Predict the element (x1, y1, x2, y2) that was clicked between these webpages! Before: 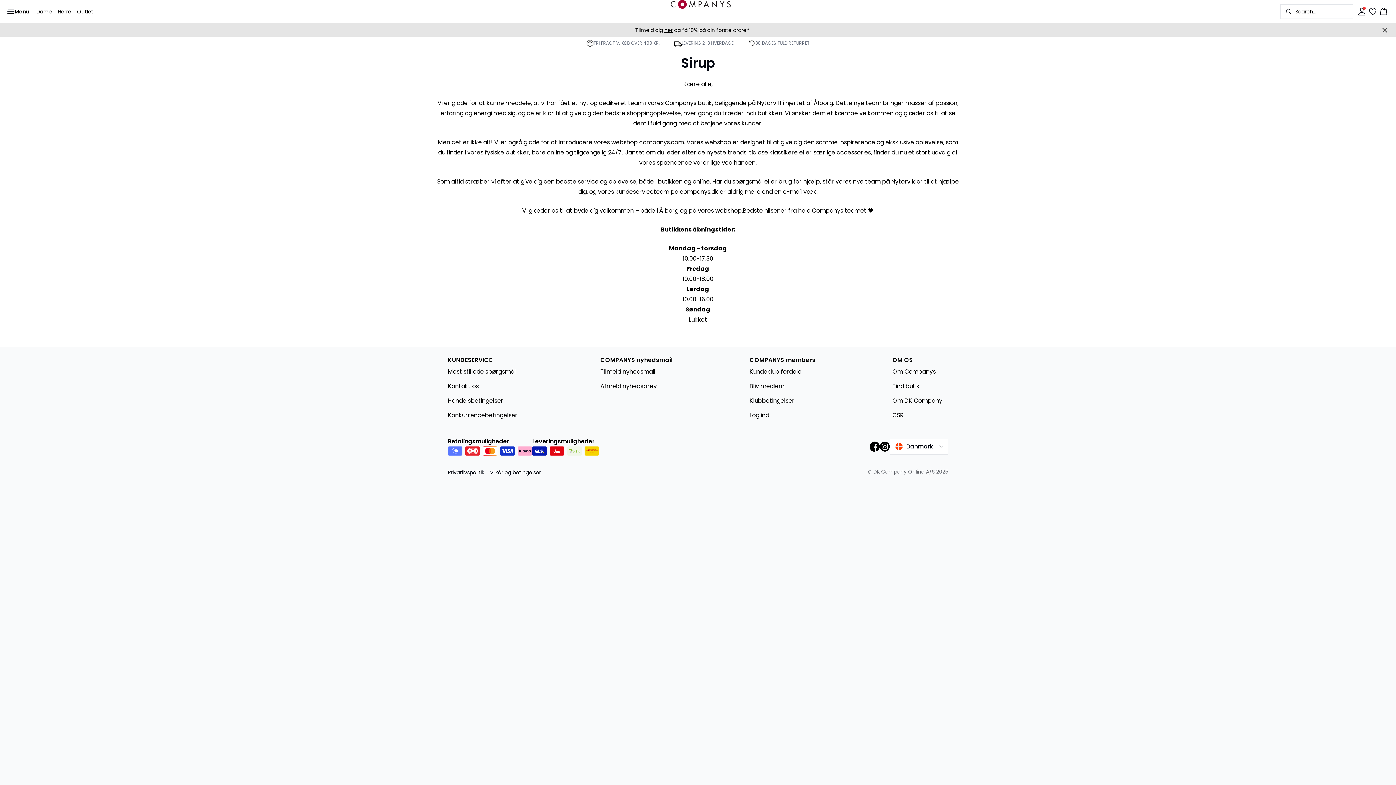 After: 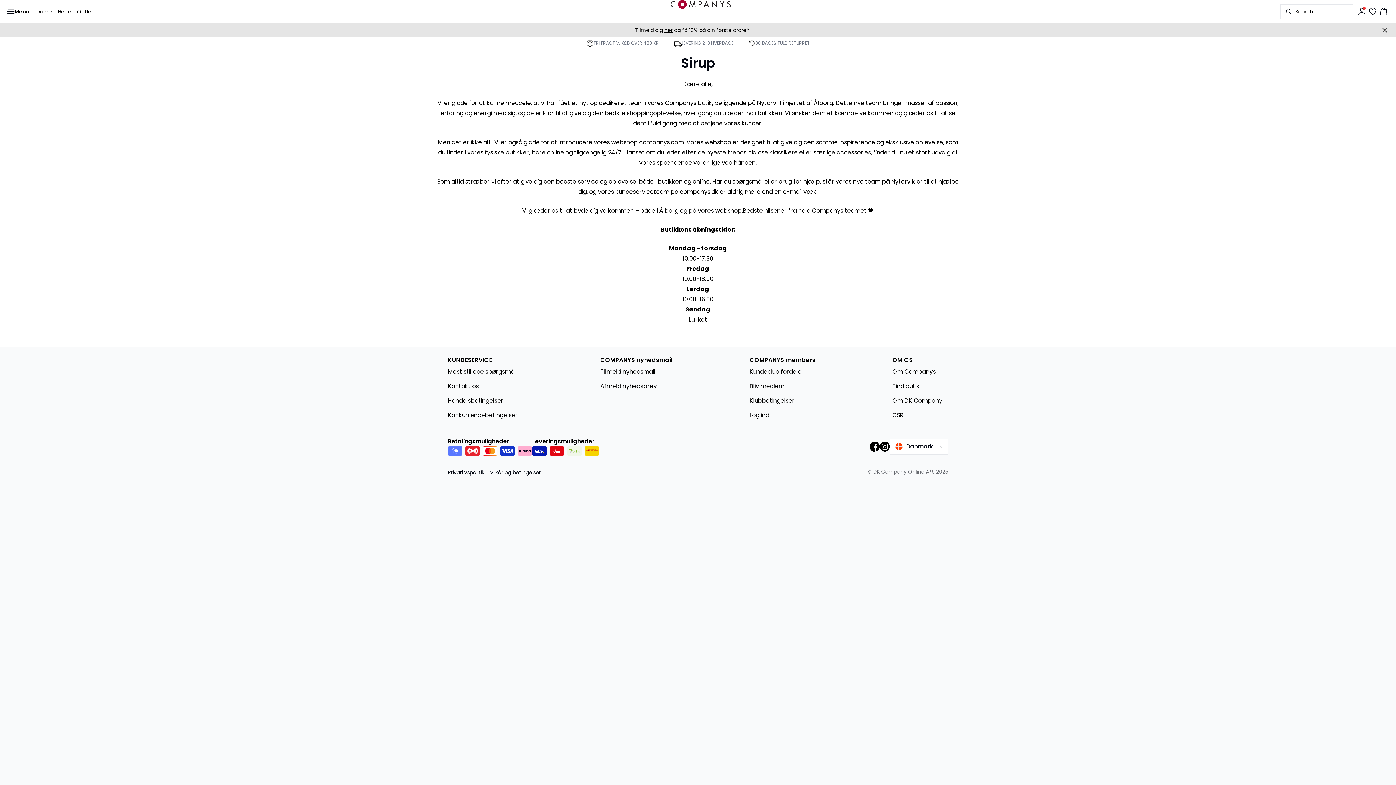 Action: bbox: (869, 441, 880, 452)